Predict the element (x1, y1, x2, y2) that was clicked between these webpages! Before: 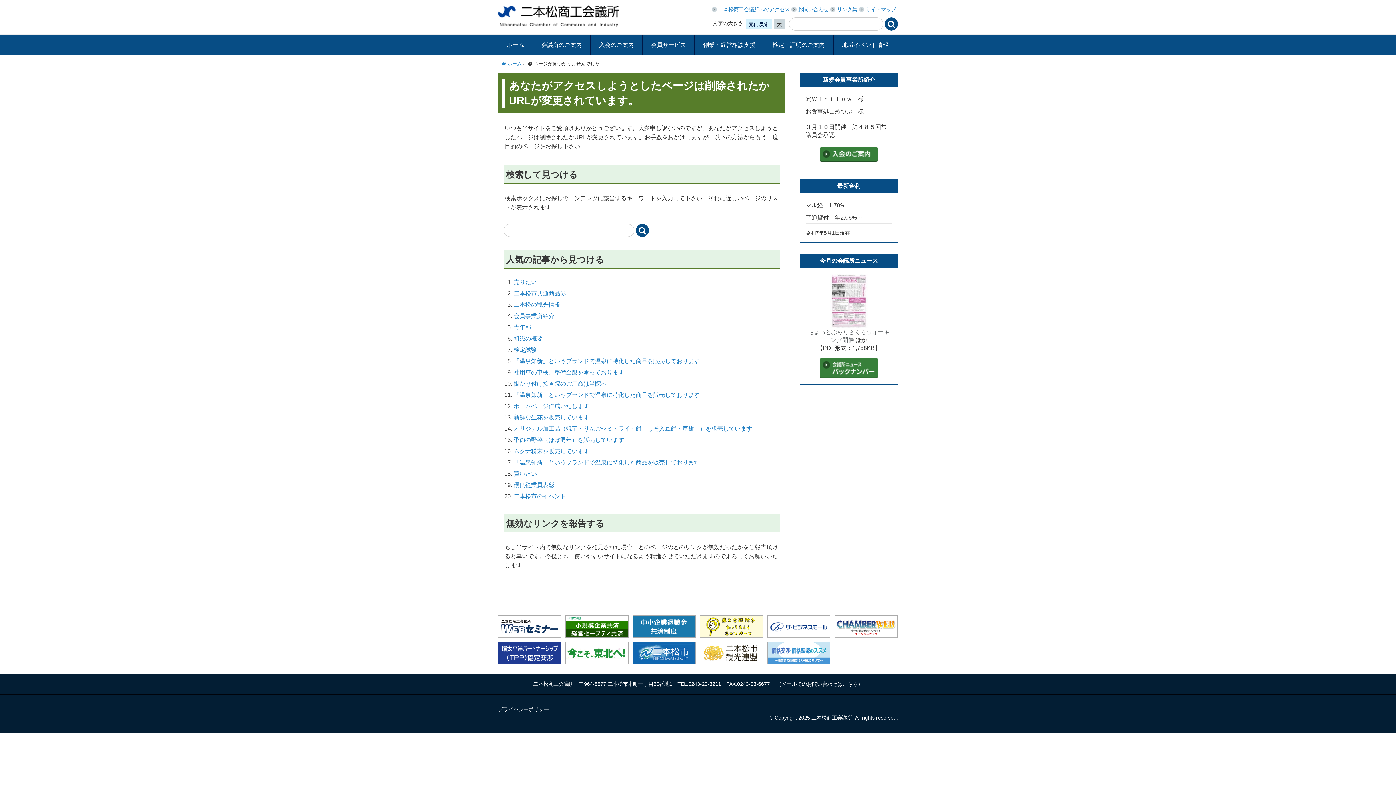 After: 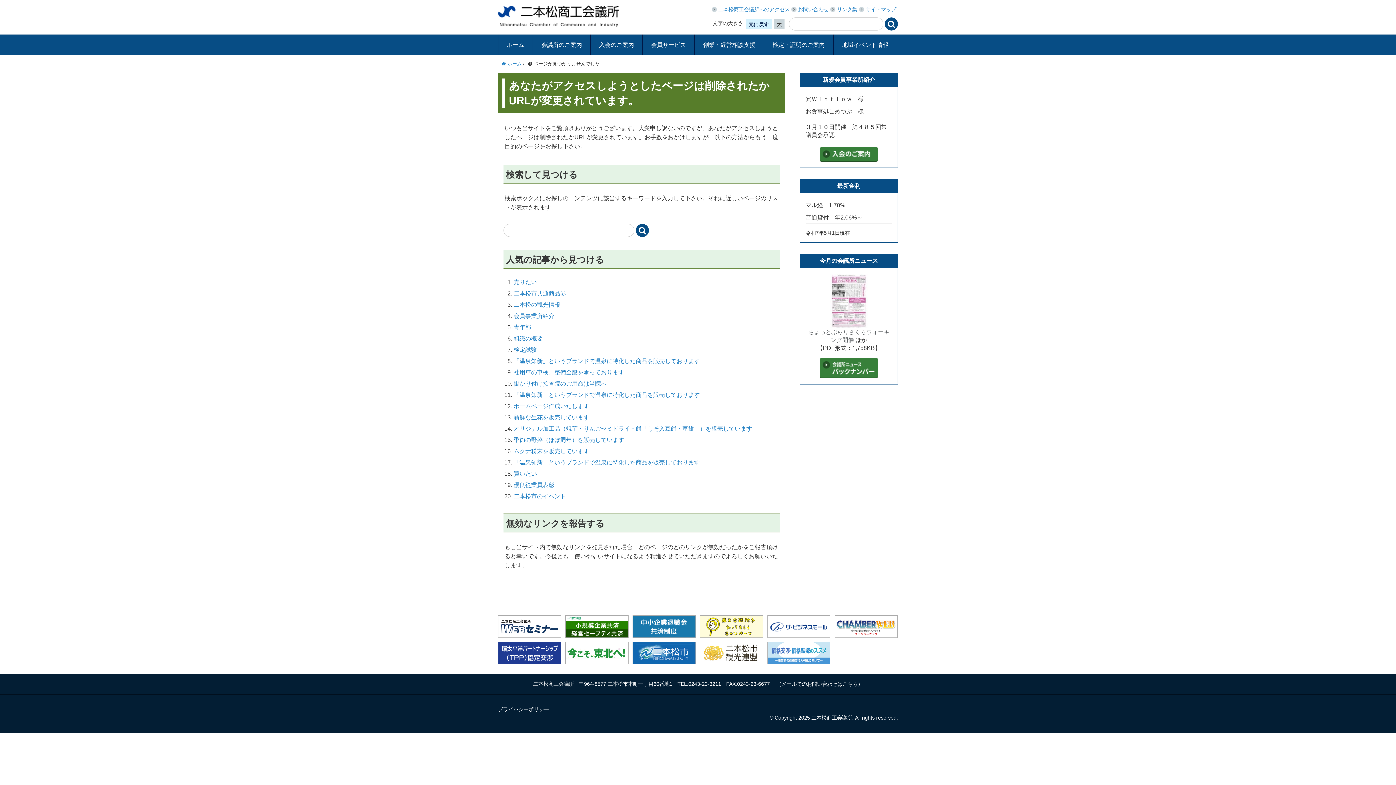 Action: bbox: (834, 623, 897, 629)